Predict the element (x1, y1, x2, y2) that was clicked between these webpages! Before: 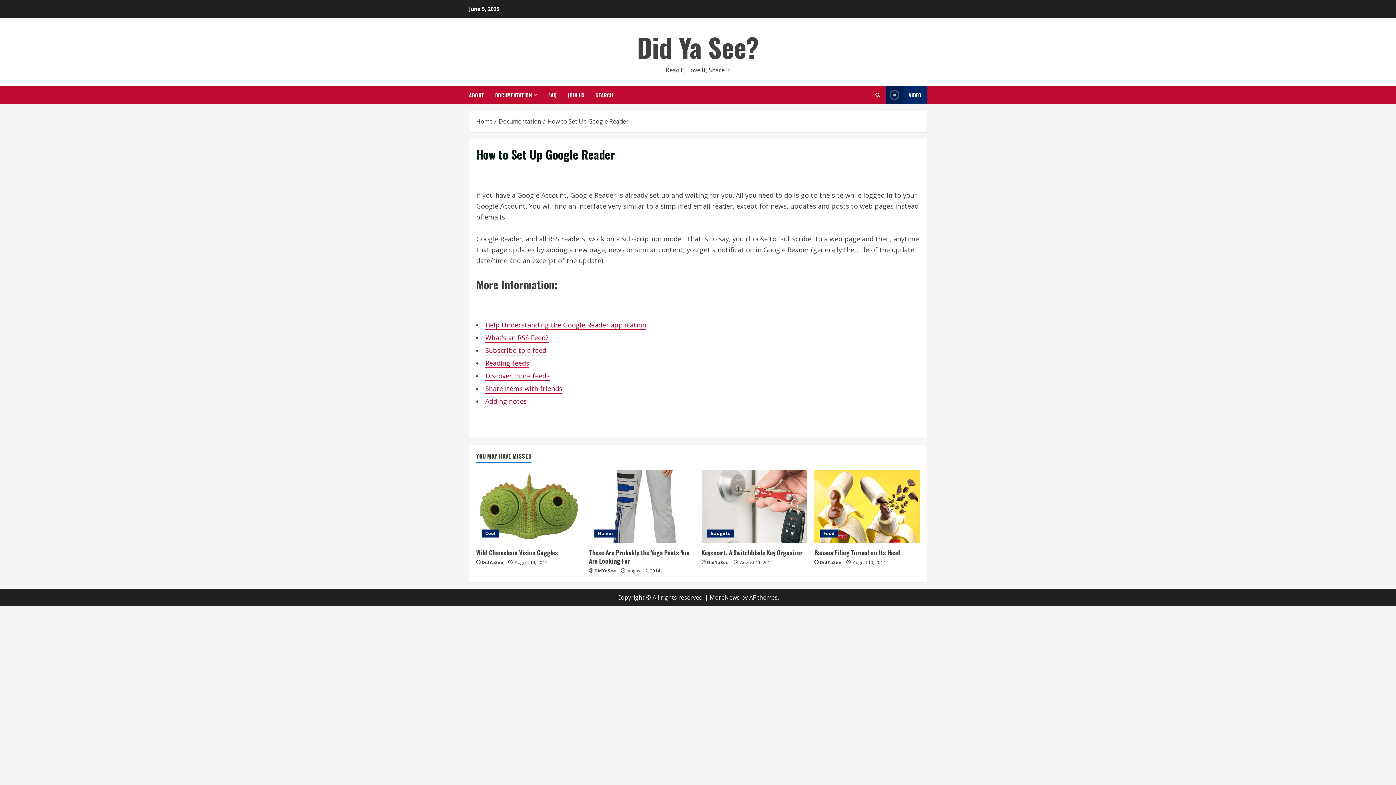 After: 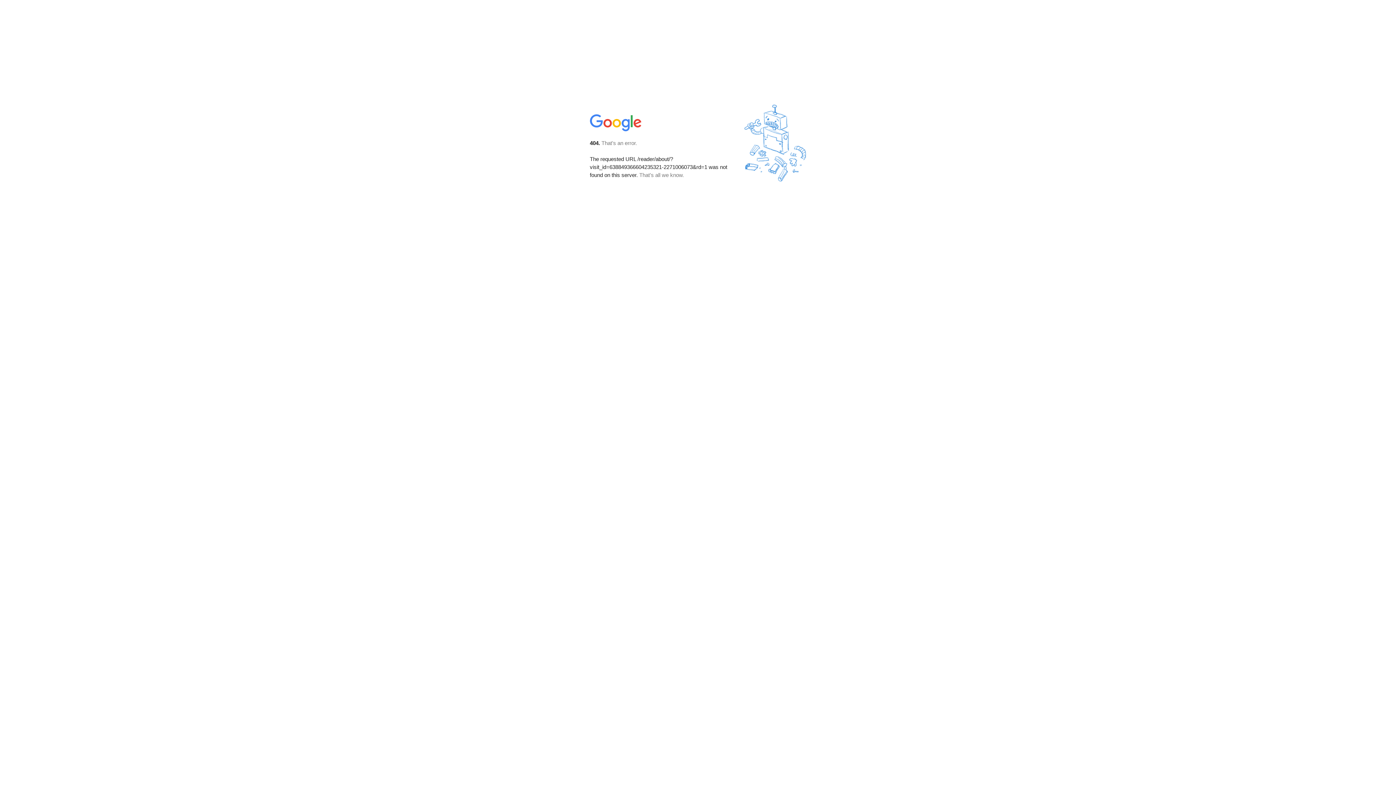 Action: bbox: (485, 371, 549, 381) label: Discover more feeds